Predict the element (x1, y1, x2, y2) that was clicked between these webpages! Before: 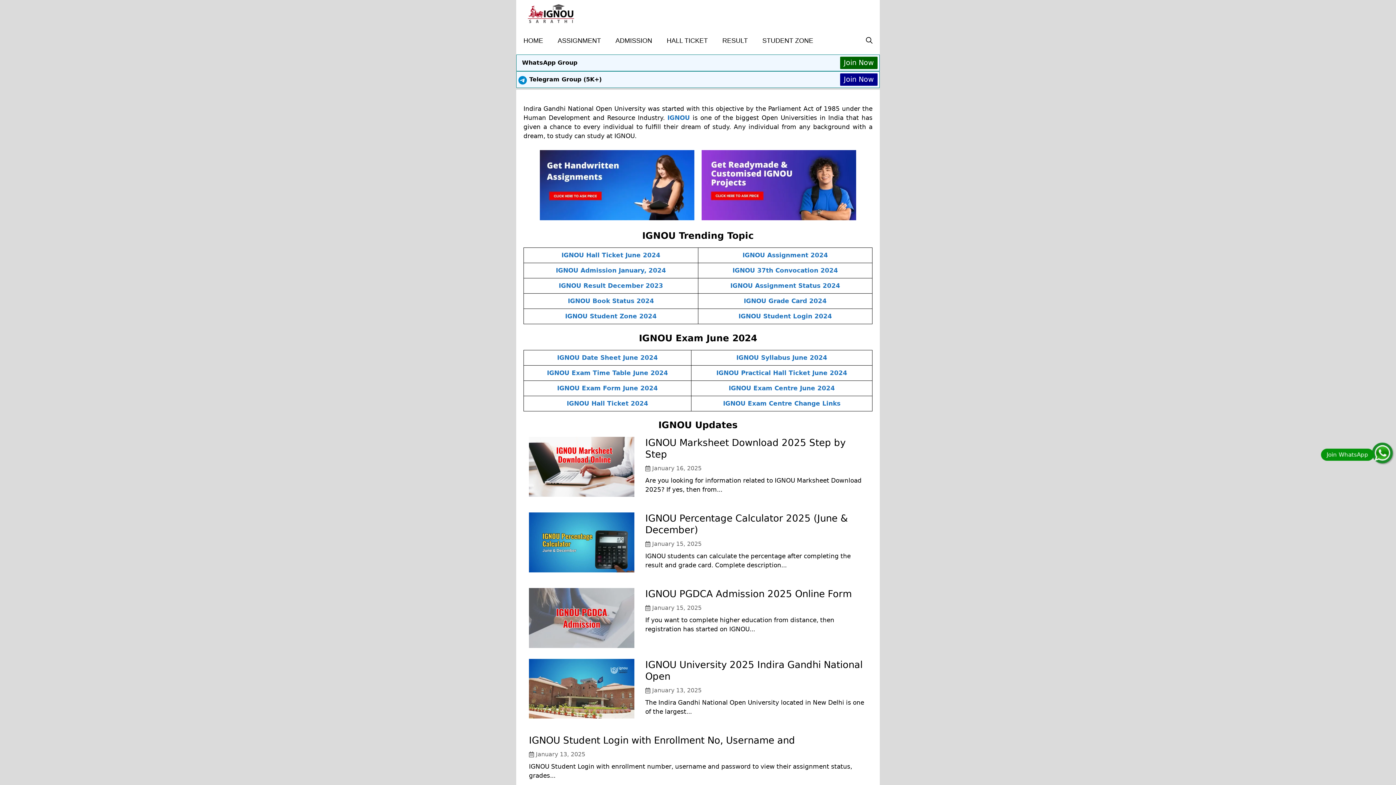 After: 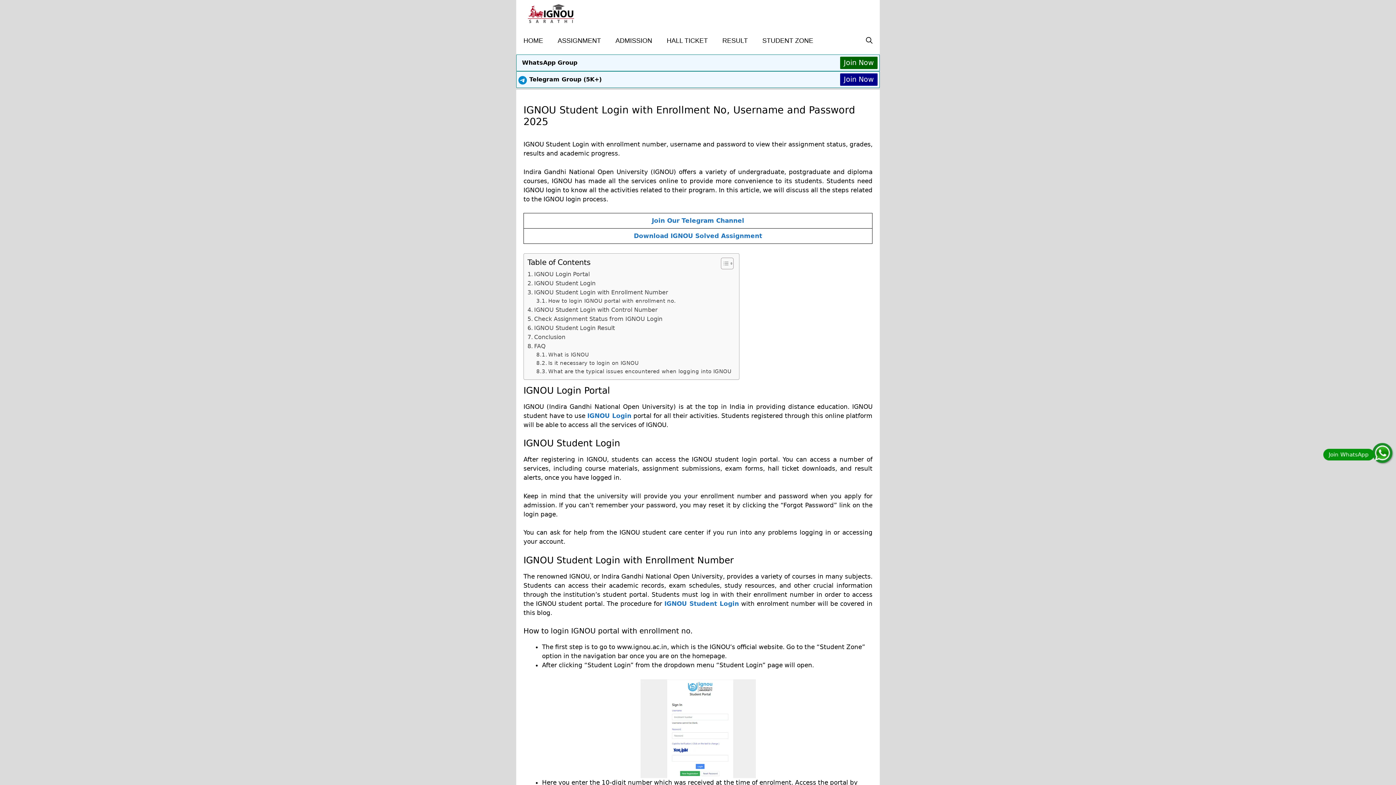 Action: label: IGNOU Student Login 2024 bbox: (738, 312, 832, 320)